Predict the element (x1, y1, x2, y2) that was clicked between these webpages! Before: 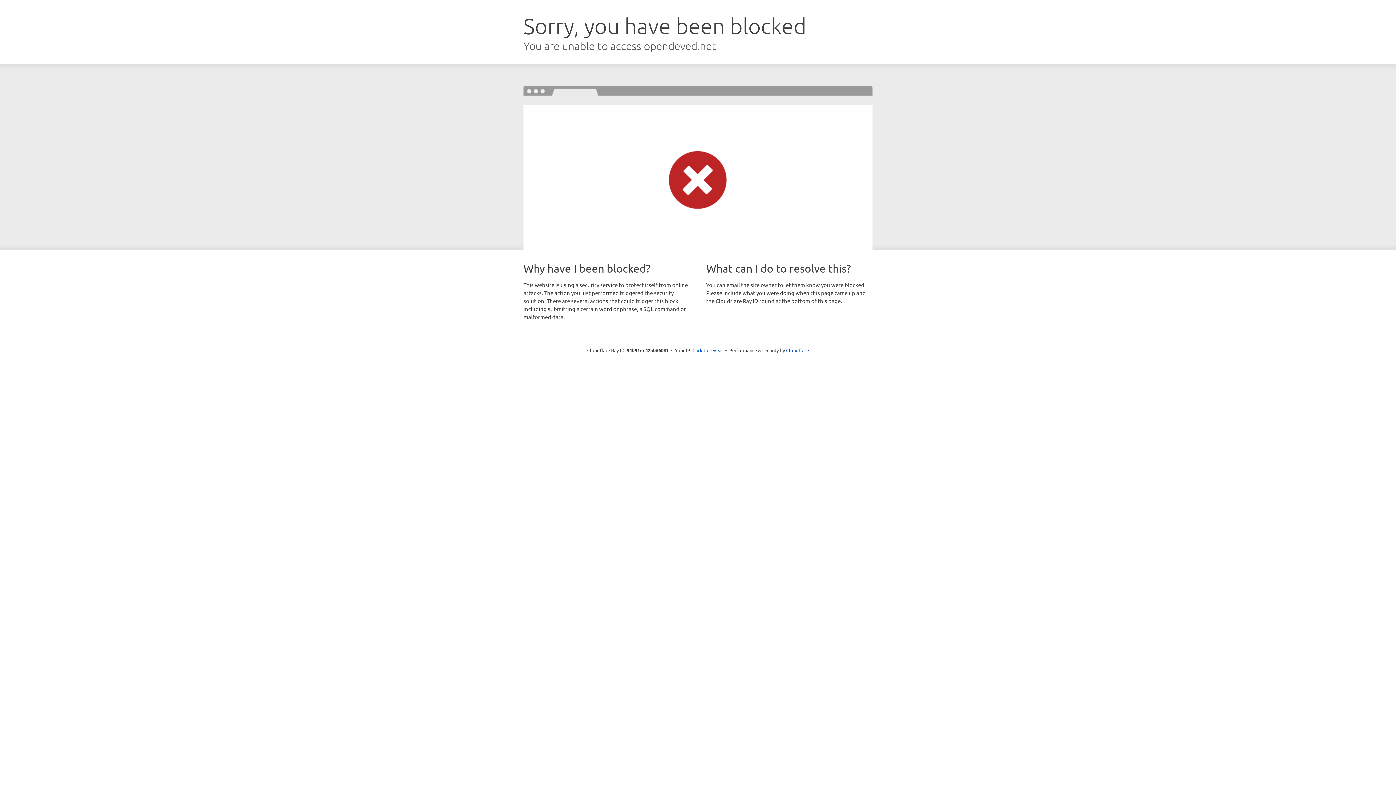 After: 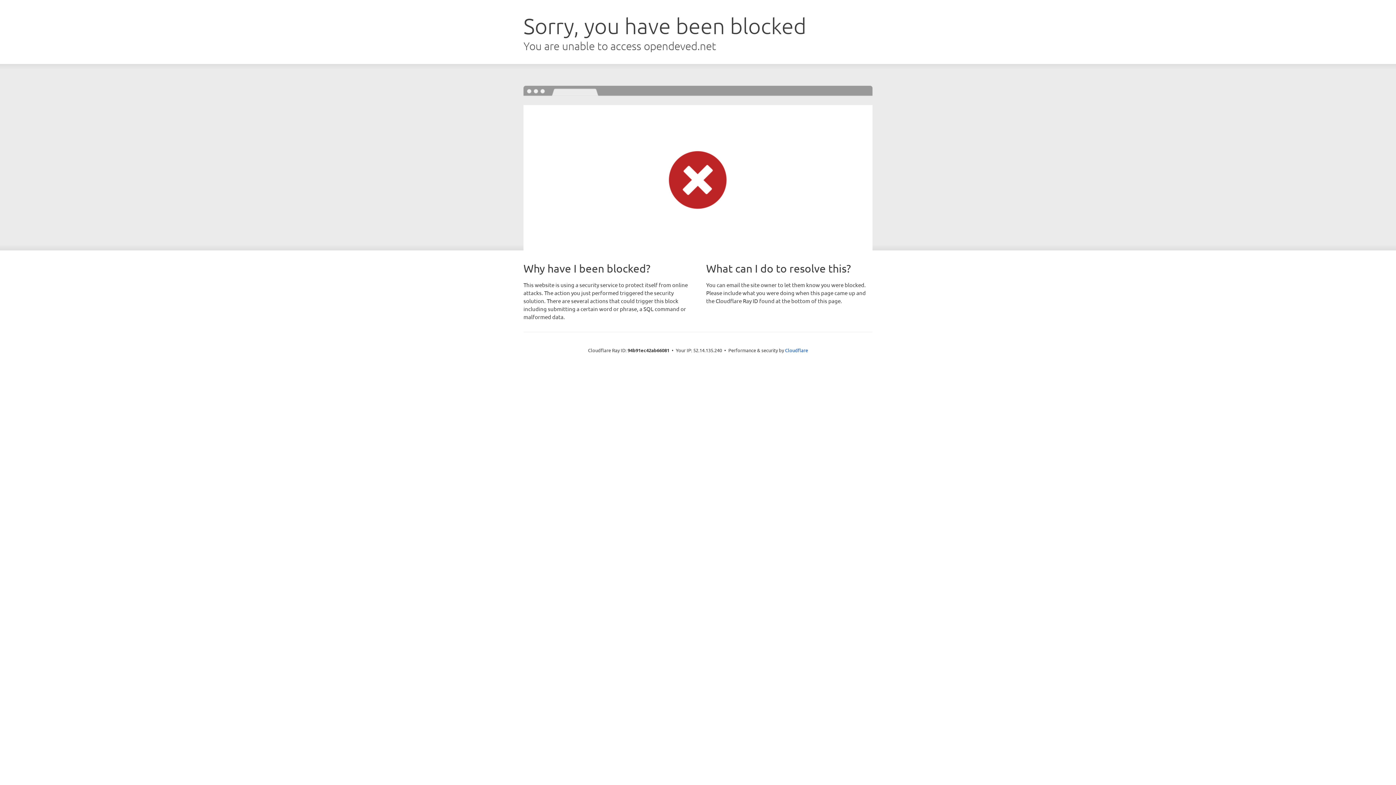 Action: bbox: (692, 346, 723, 353) label: Click to reveal